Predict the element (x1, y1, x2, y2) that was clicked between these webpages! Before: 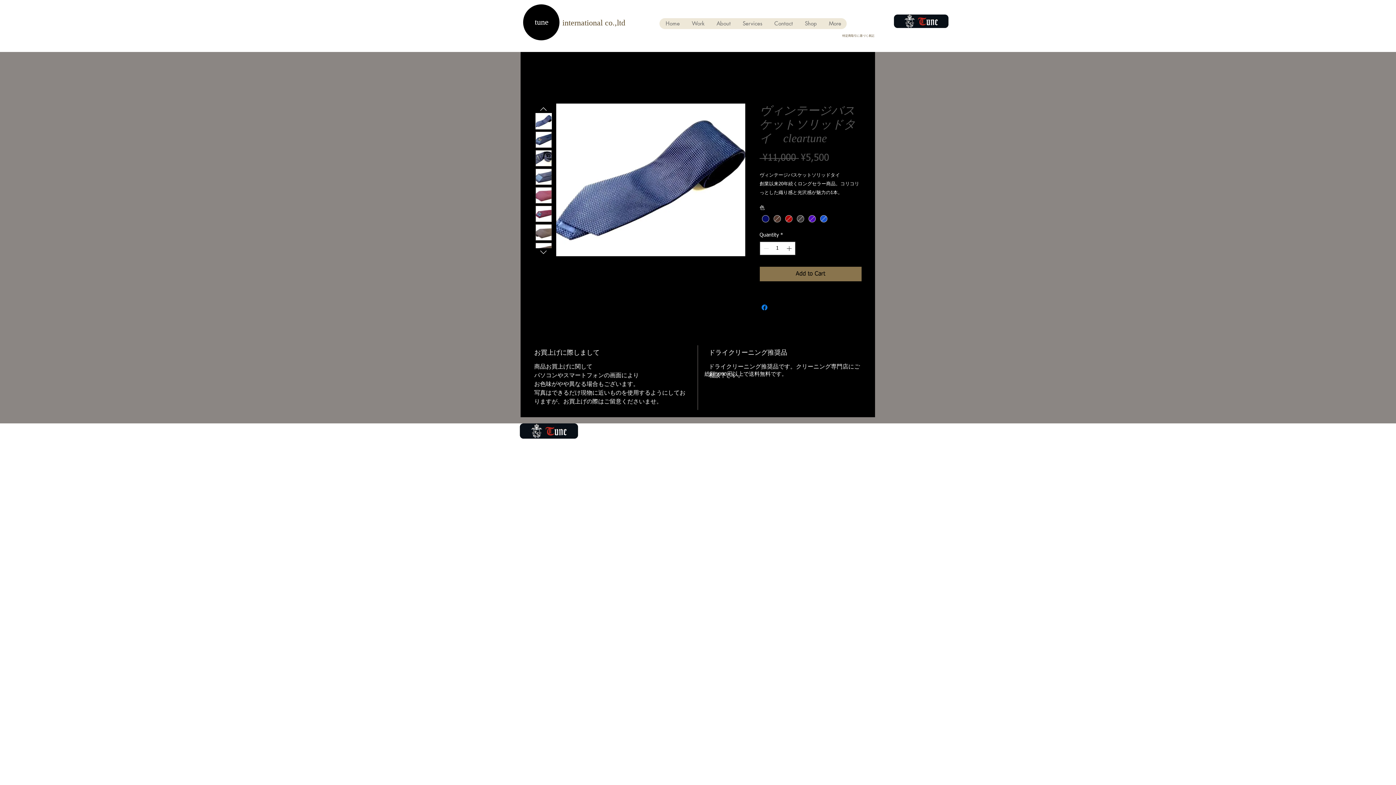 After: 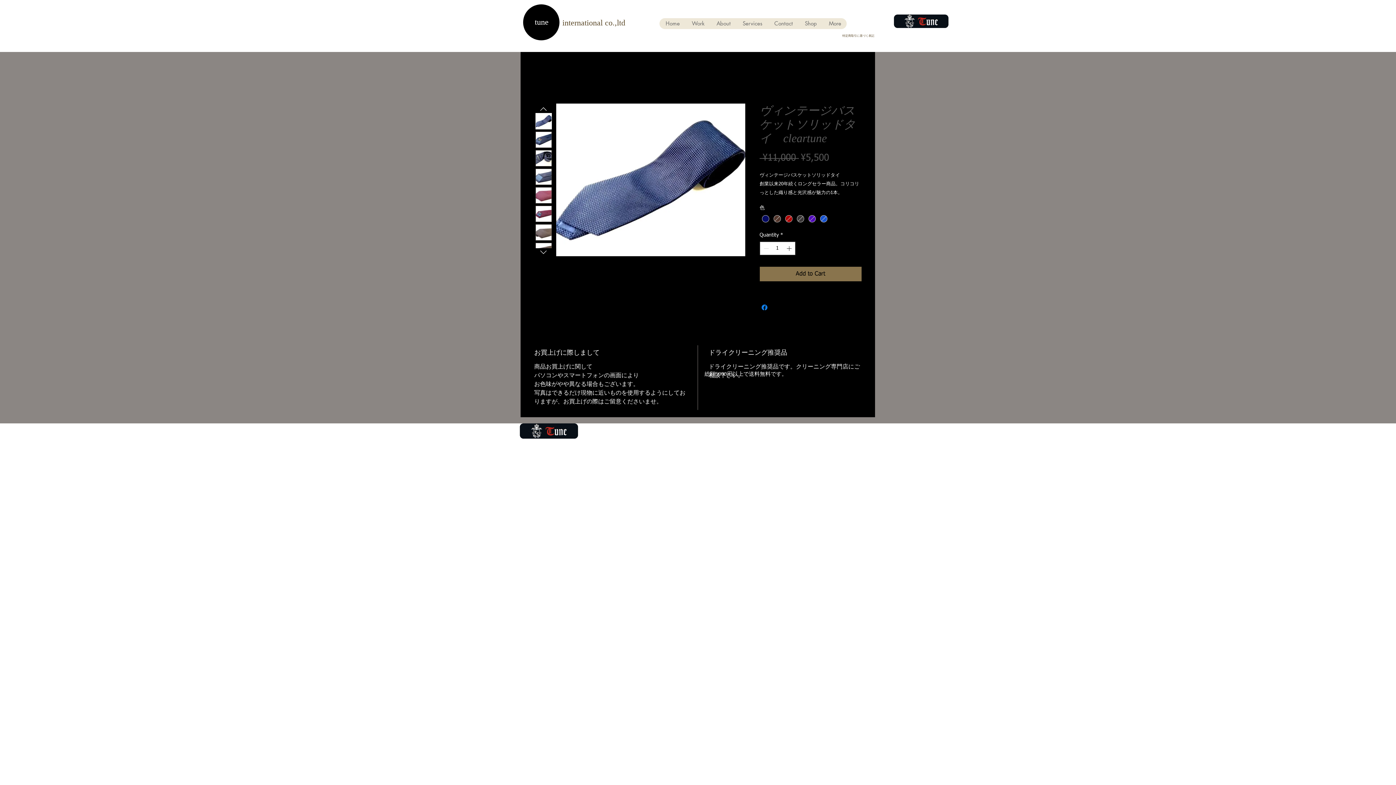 Action: bbox: (535, 113, 551, 129)